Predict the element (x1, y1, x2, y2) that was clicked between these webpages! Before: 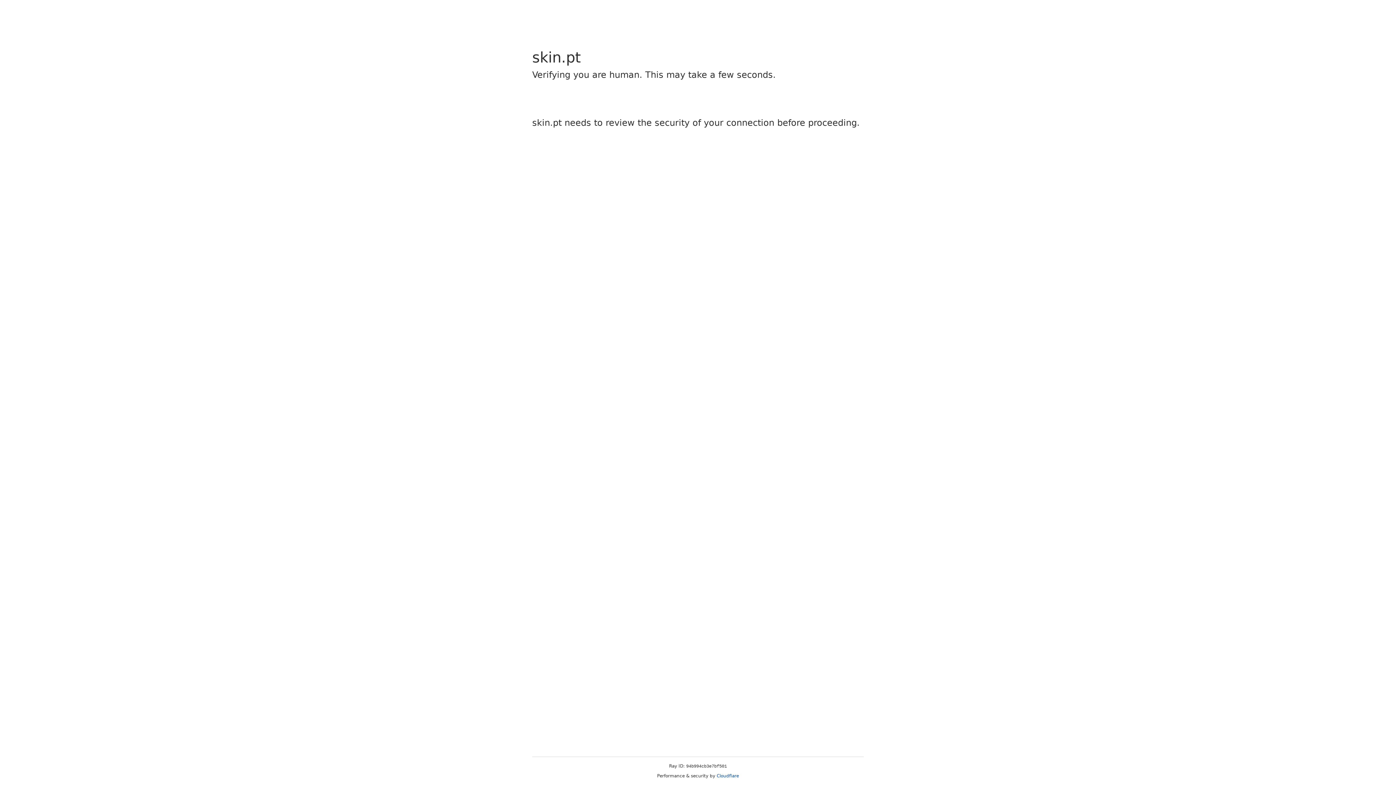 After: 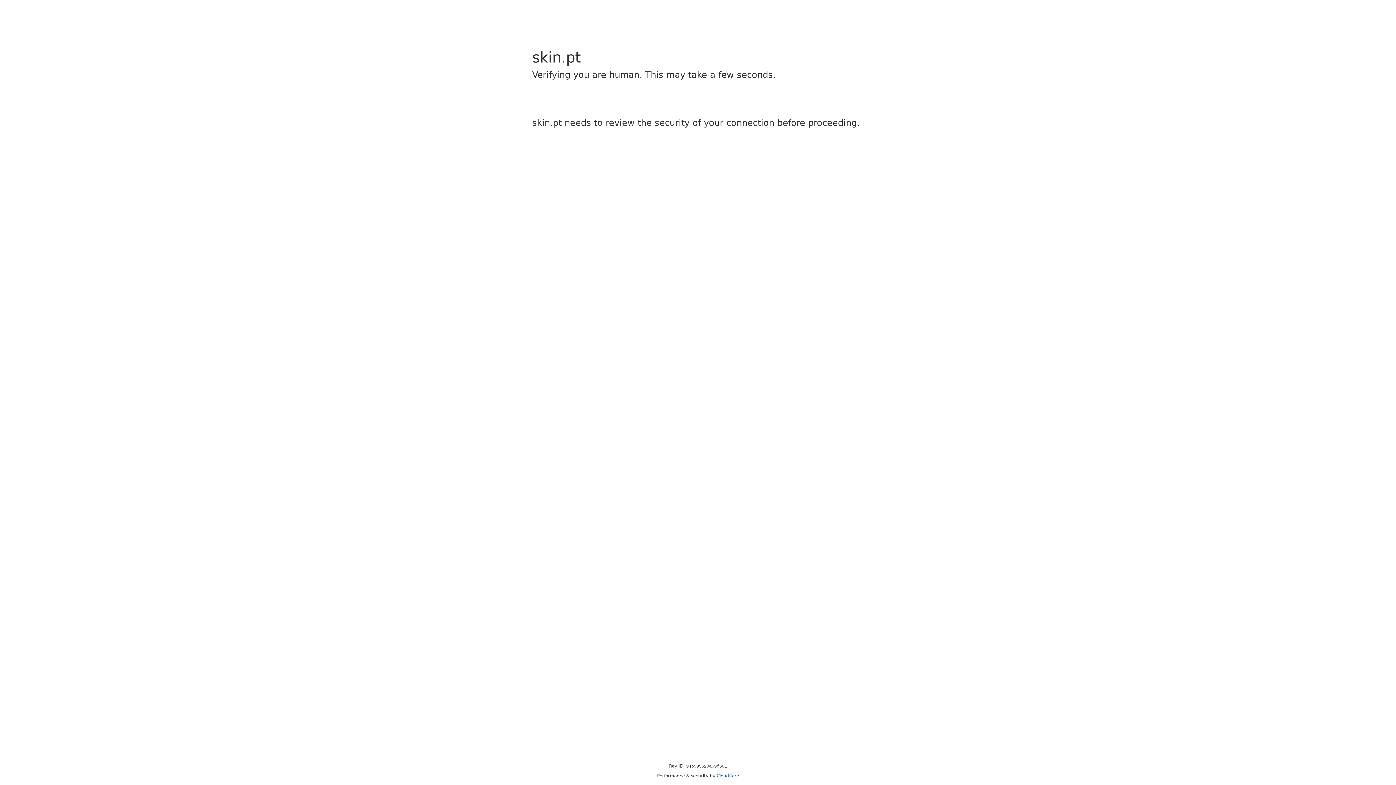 Action: label: Cloudflare bbox: (716, 773, 739, 778)